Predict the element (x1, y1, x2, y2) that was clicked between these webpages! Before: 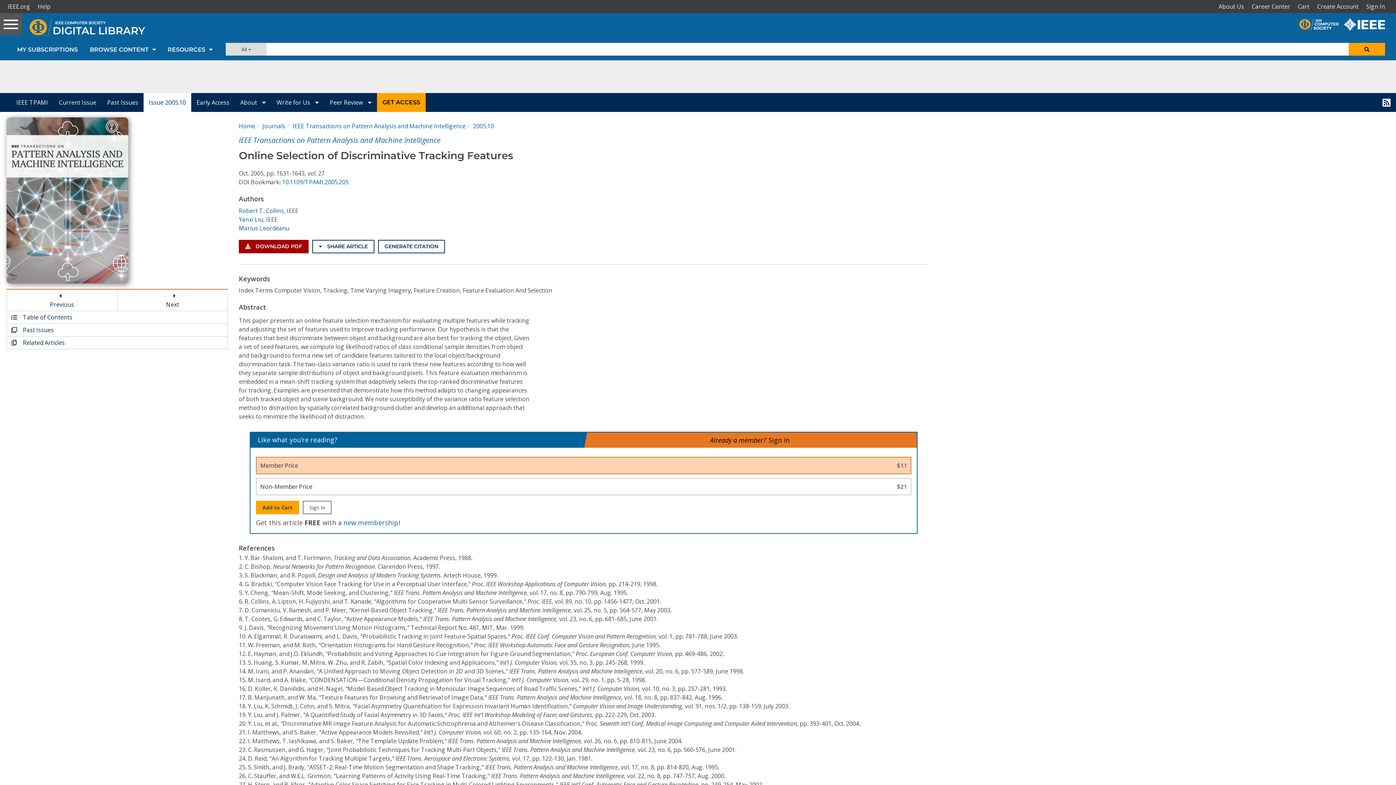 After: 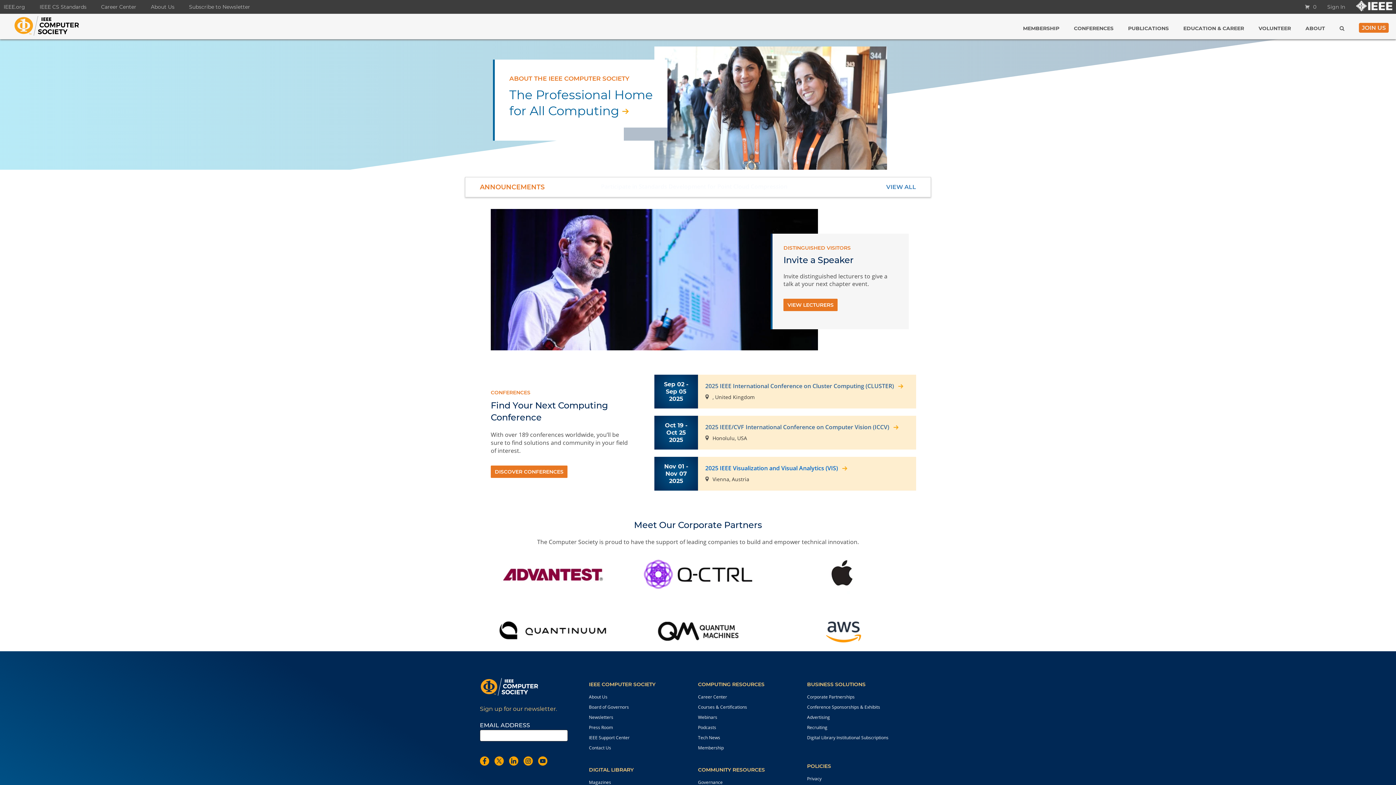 Action: bbox: (1299, 17, 1344, 25)